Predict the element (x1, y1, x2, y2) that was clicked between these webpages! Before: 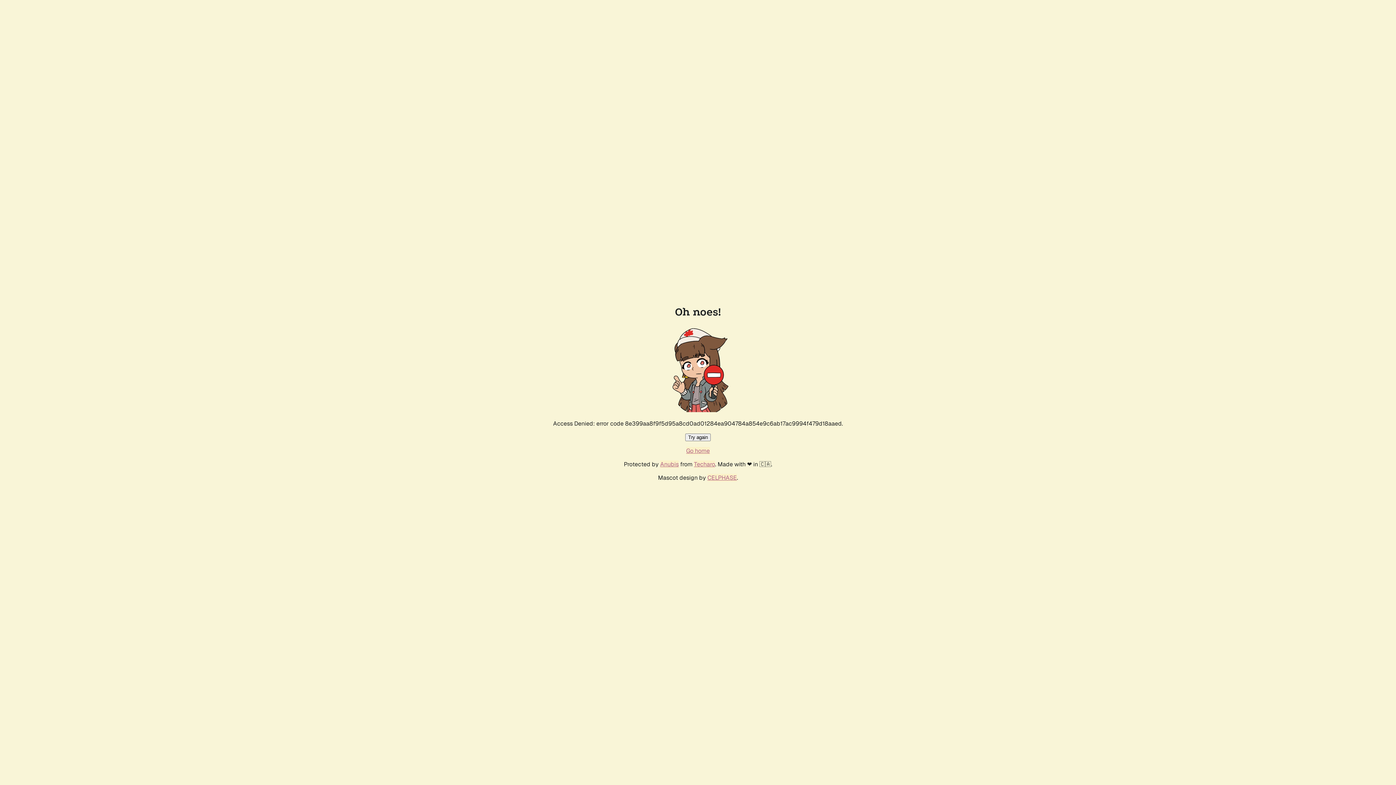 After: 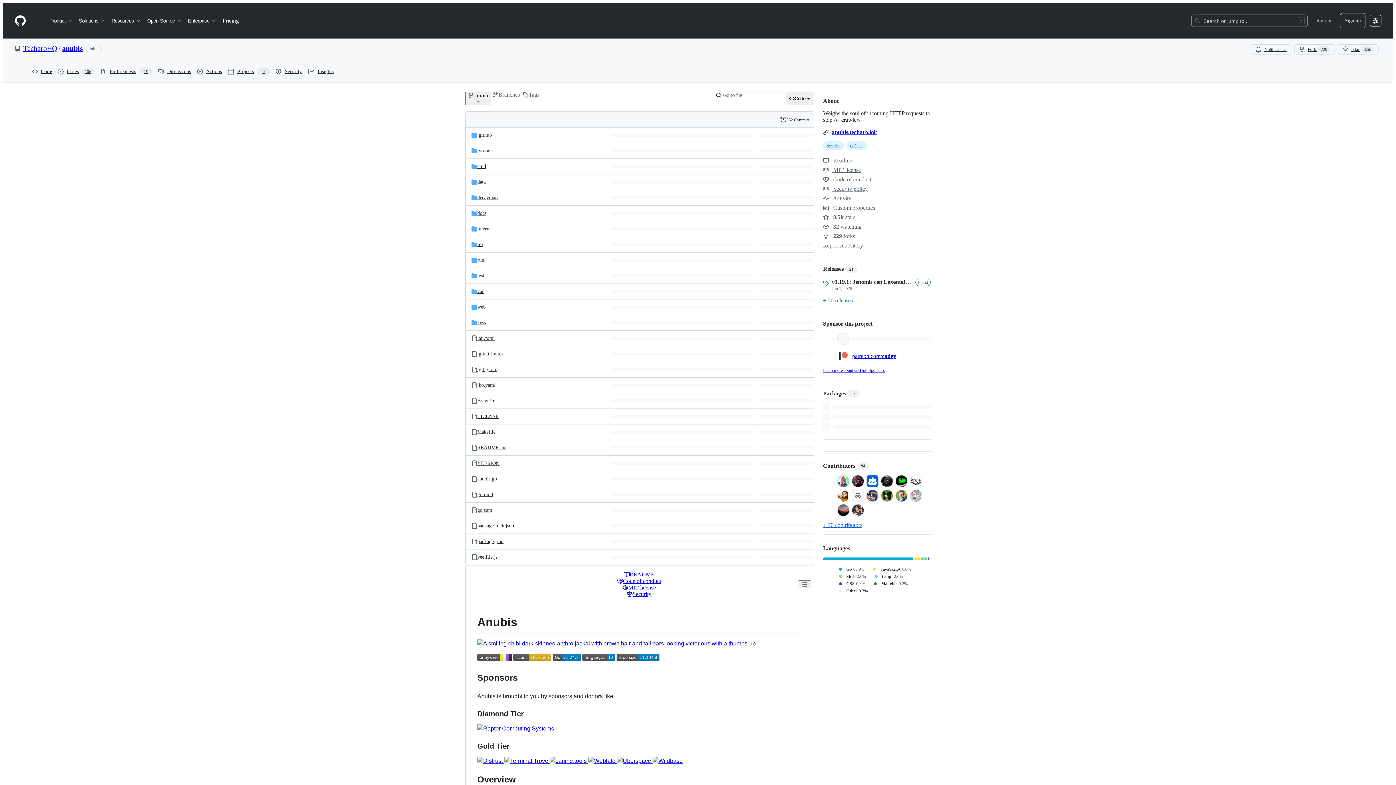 Action: label: Anubis bbox: (660, 460, 678, 468)